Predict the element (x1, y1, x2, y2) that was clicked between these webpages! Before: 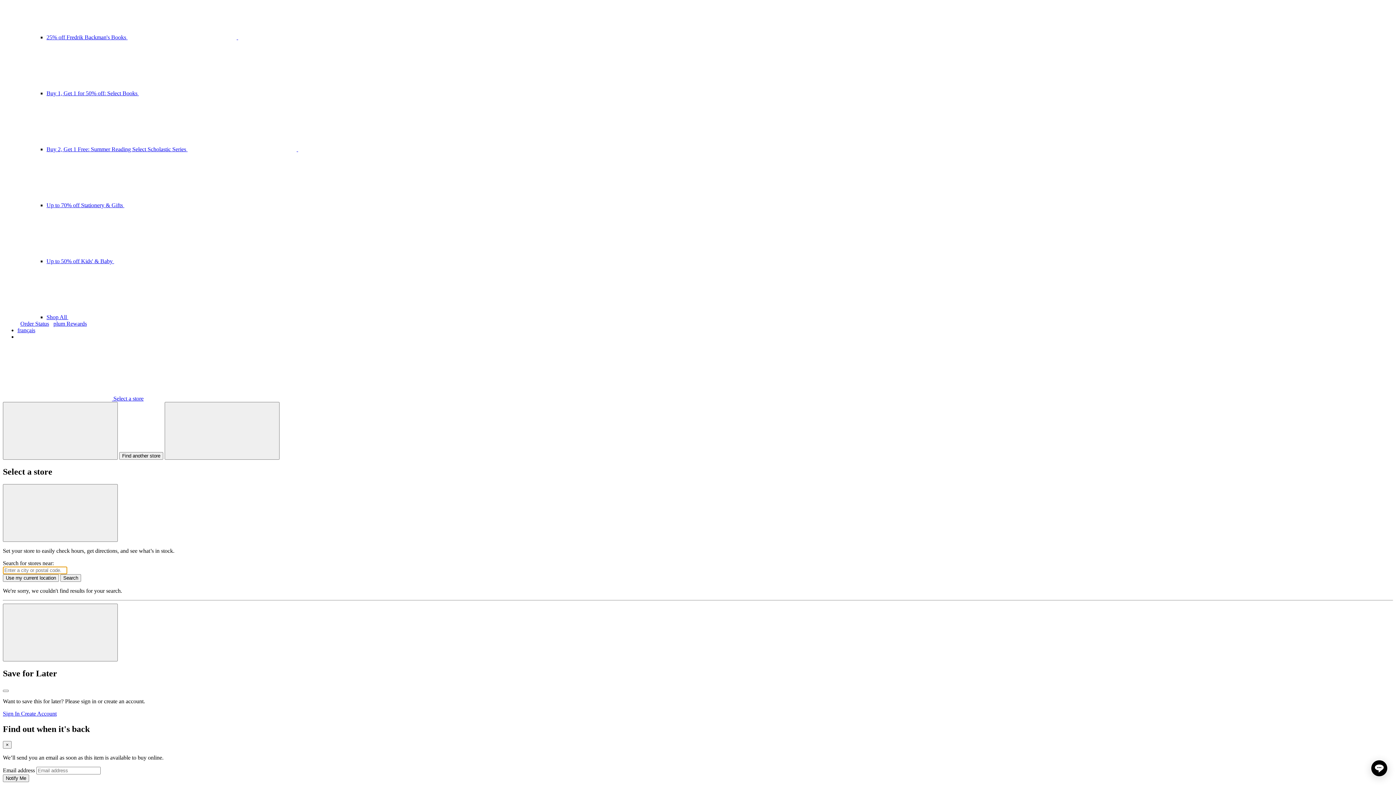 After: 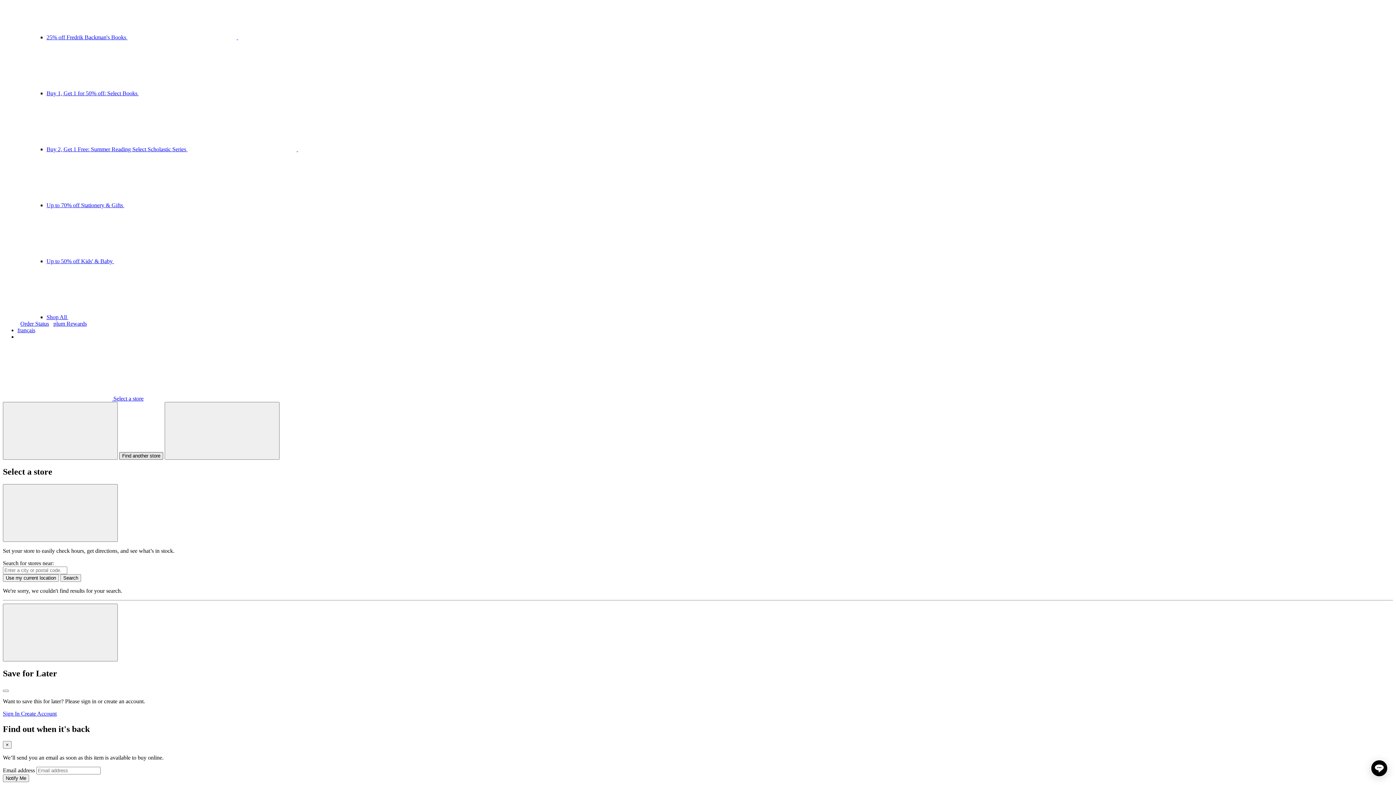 Action: label: Find another store bbox: (119, 452, 163, 460)